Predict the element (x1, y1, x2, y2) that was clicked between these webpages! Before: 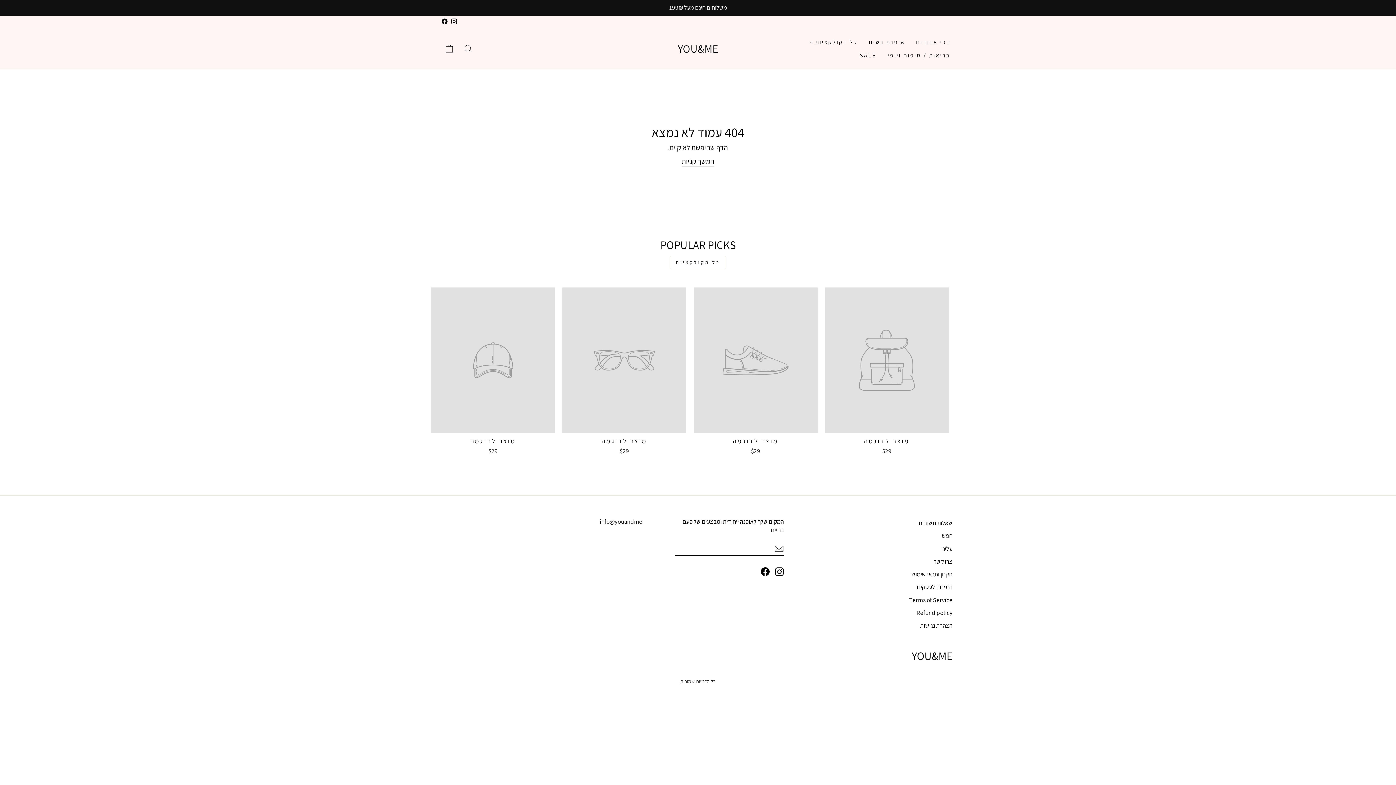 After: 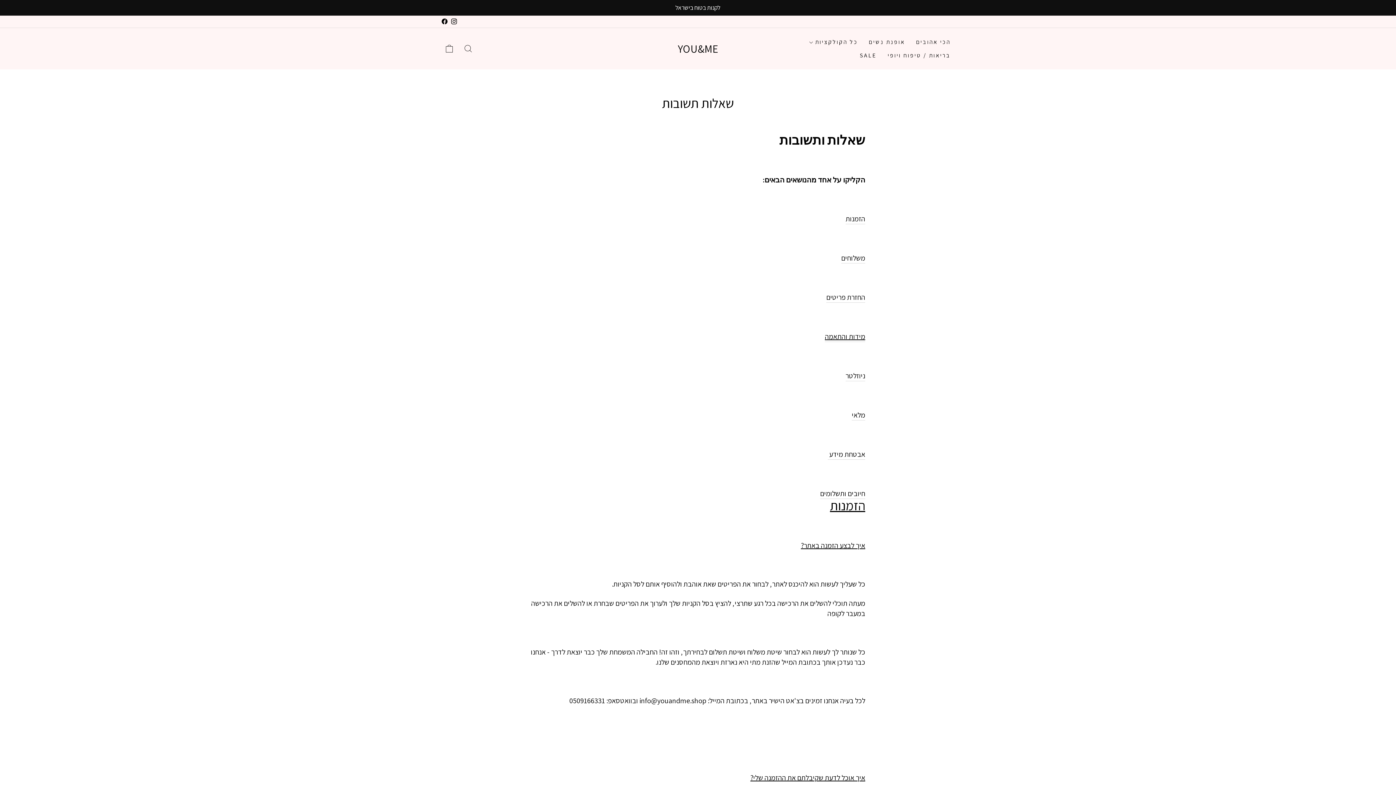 Action: bbox: (918, 517, 952, 529) label: שאלות תשובות